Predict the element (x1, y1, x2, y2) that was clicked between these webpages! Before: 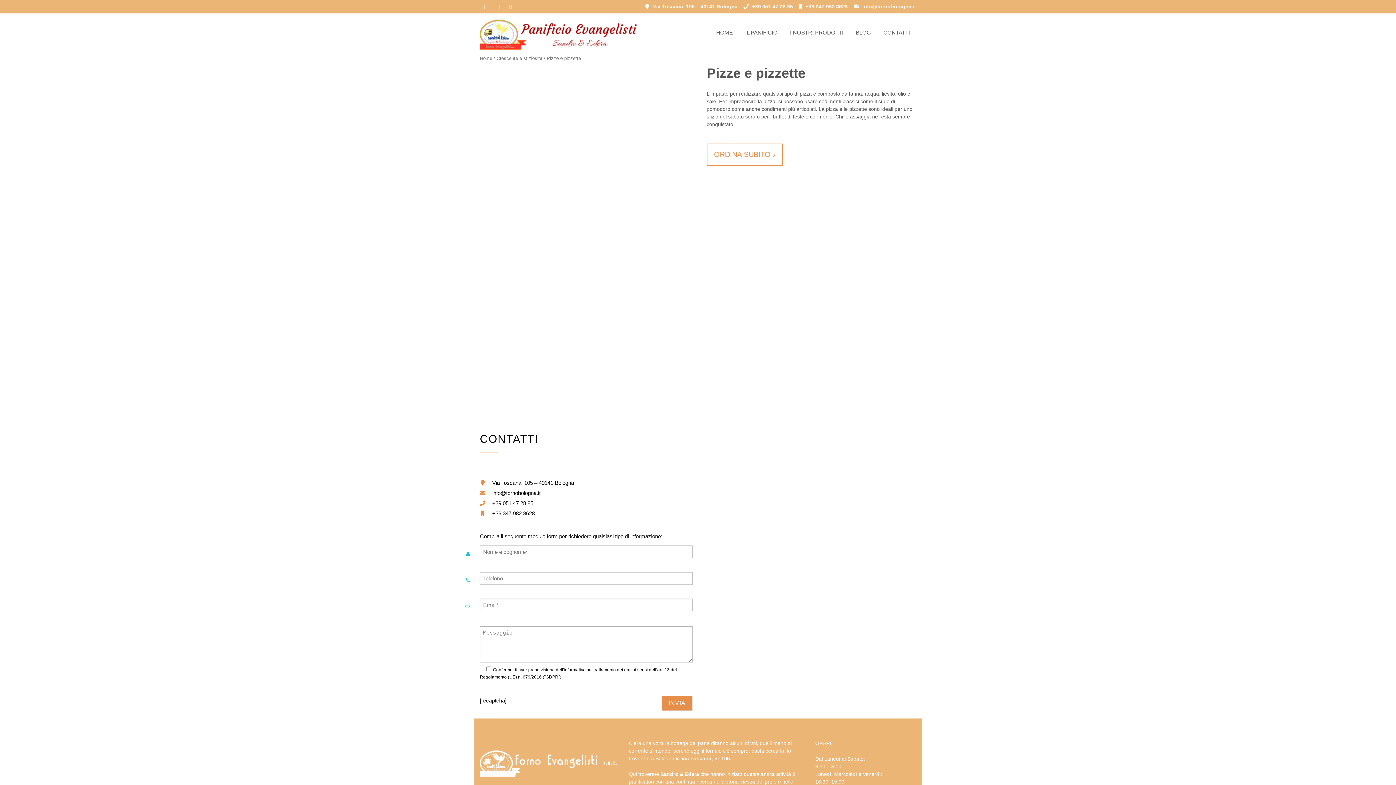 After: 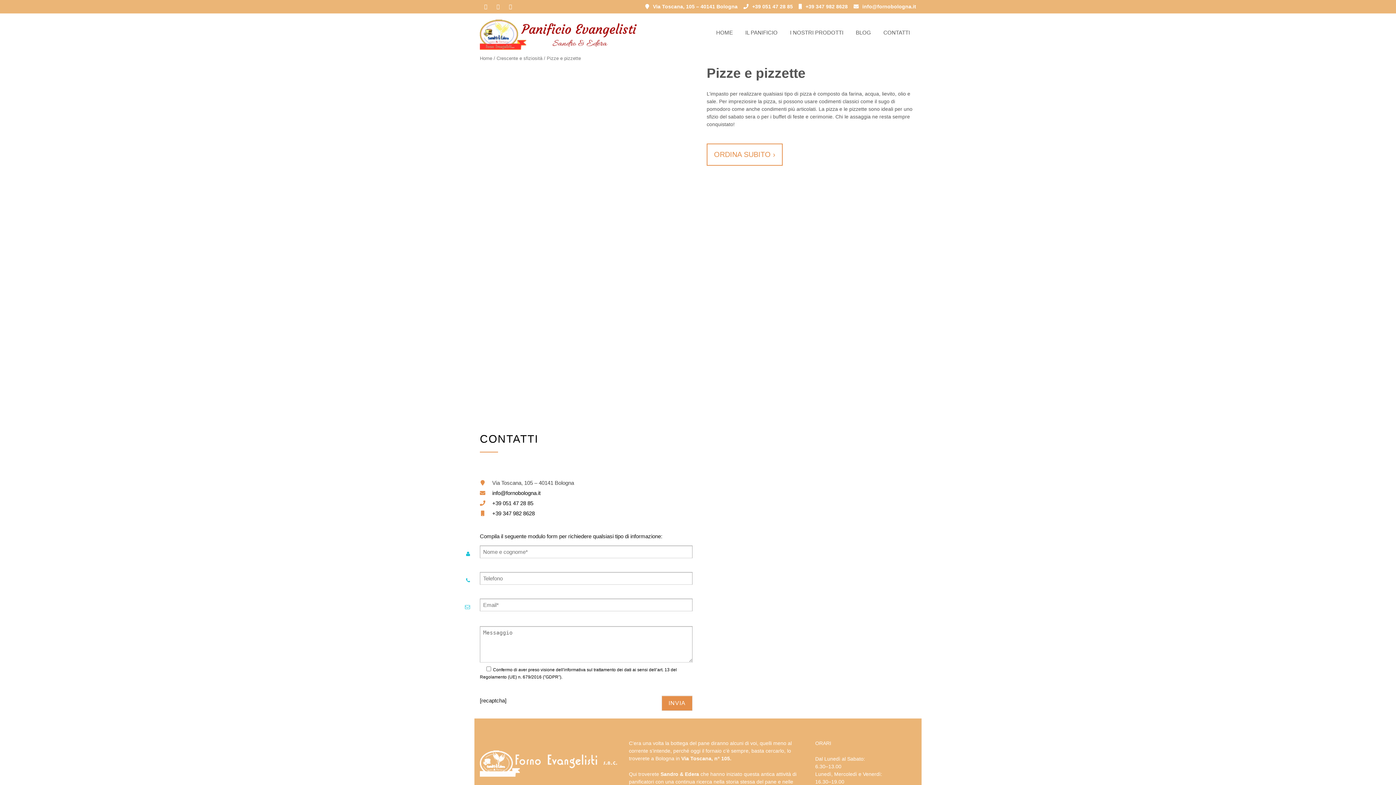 Action: bbox: (492, 479, 574, 486) label: Via Toscana, 105 – 40141 Bologna